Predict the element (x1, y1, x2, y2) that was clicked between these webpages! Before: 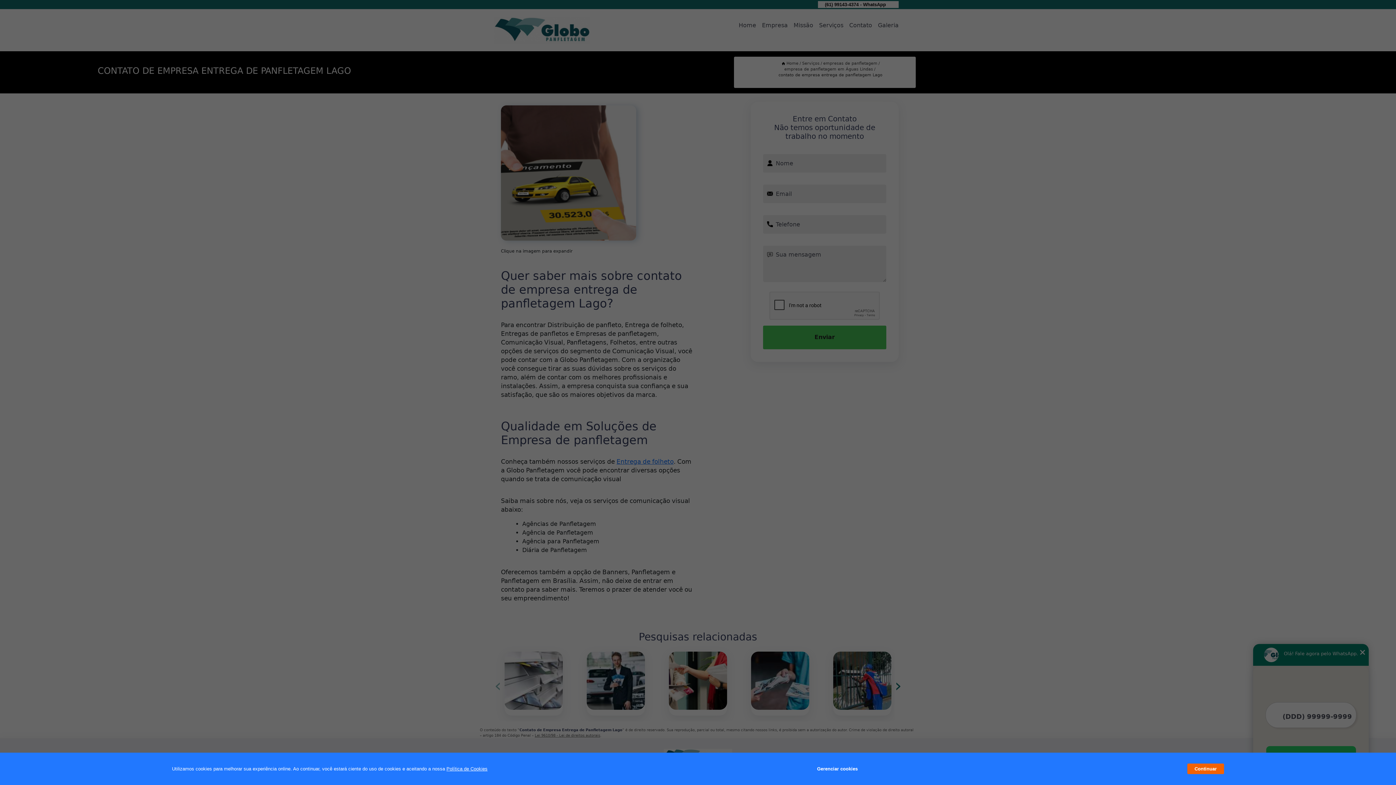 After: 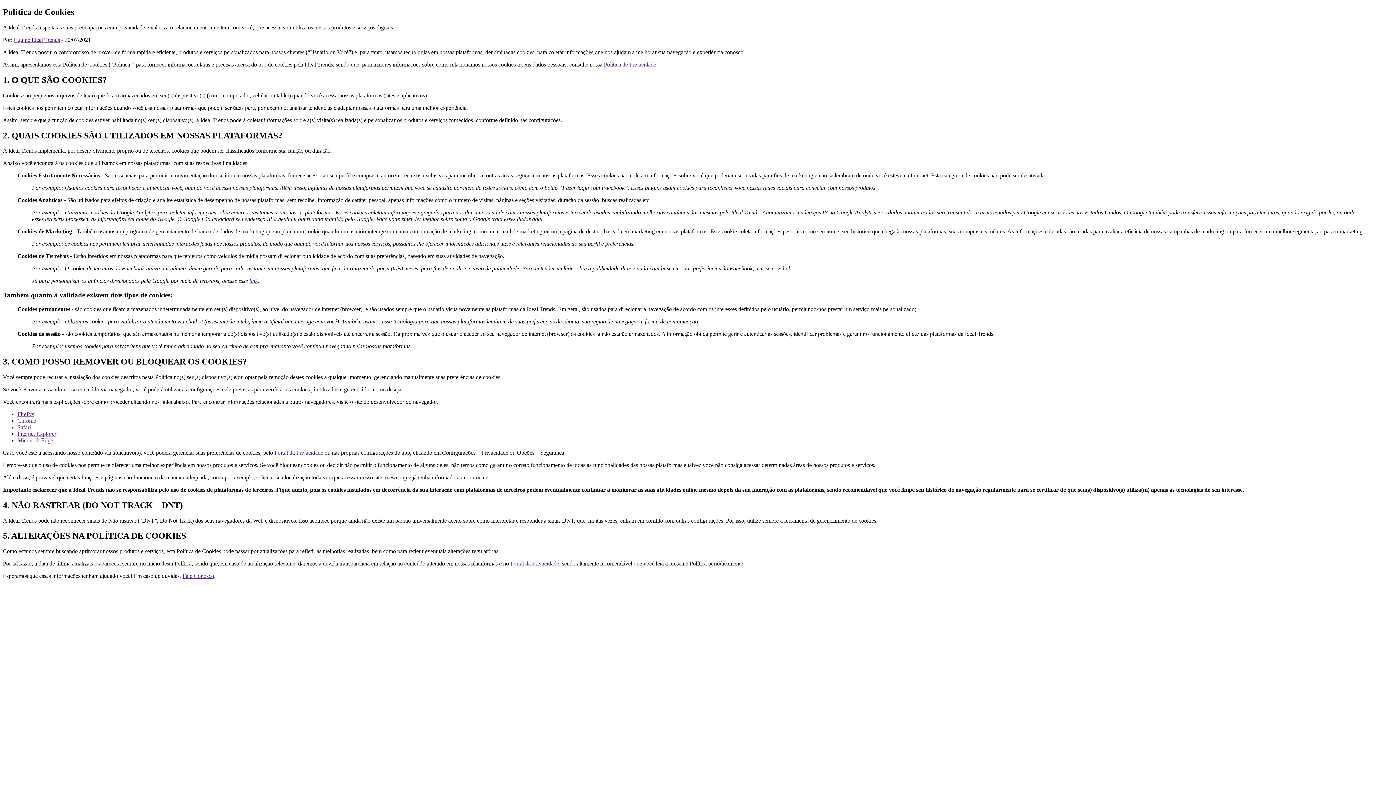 Action: label: Política de Cookies bbox: (446, 766, 487, 772)